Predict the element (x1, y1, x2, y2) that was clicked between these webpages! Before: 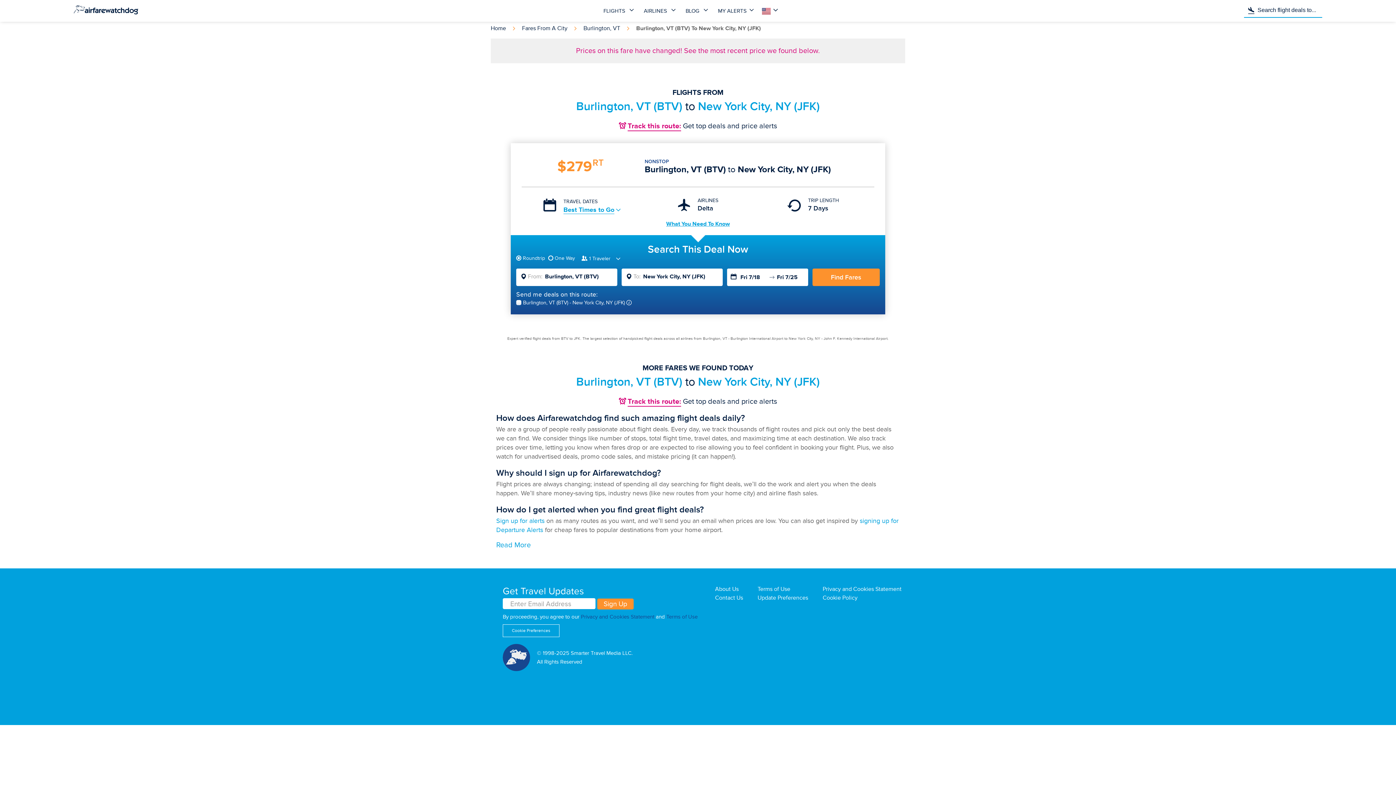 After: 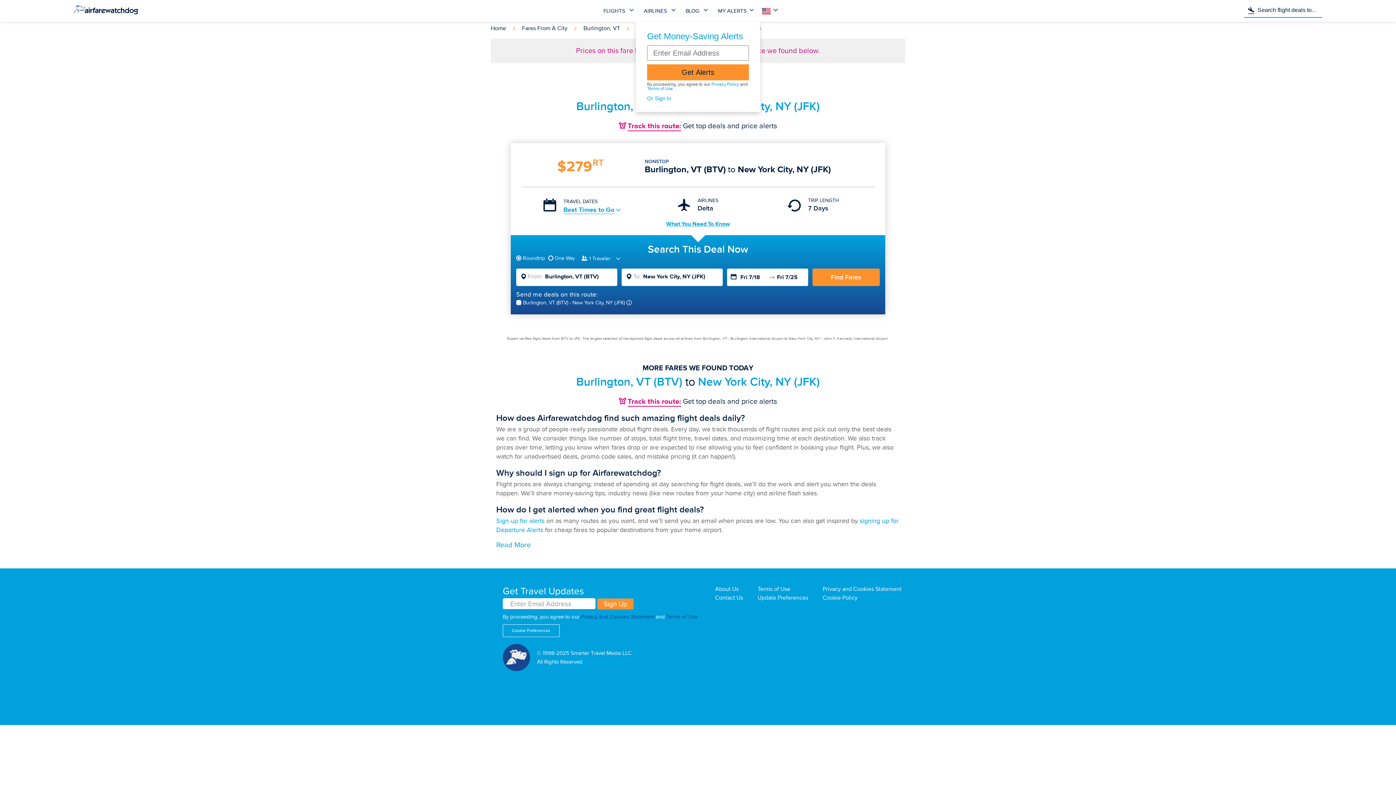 Action: label: MY ALERTS bbox: (714, 0, 760, 21)